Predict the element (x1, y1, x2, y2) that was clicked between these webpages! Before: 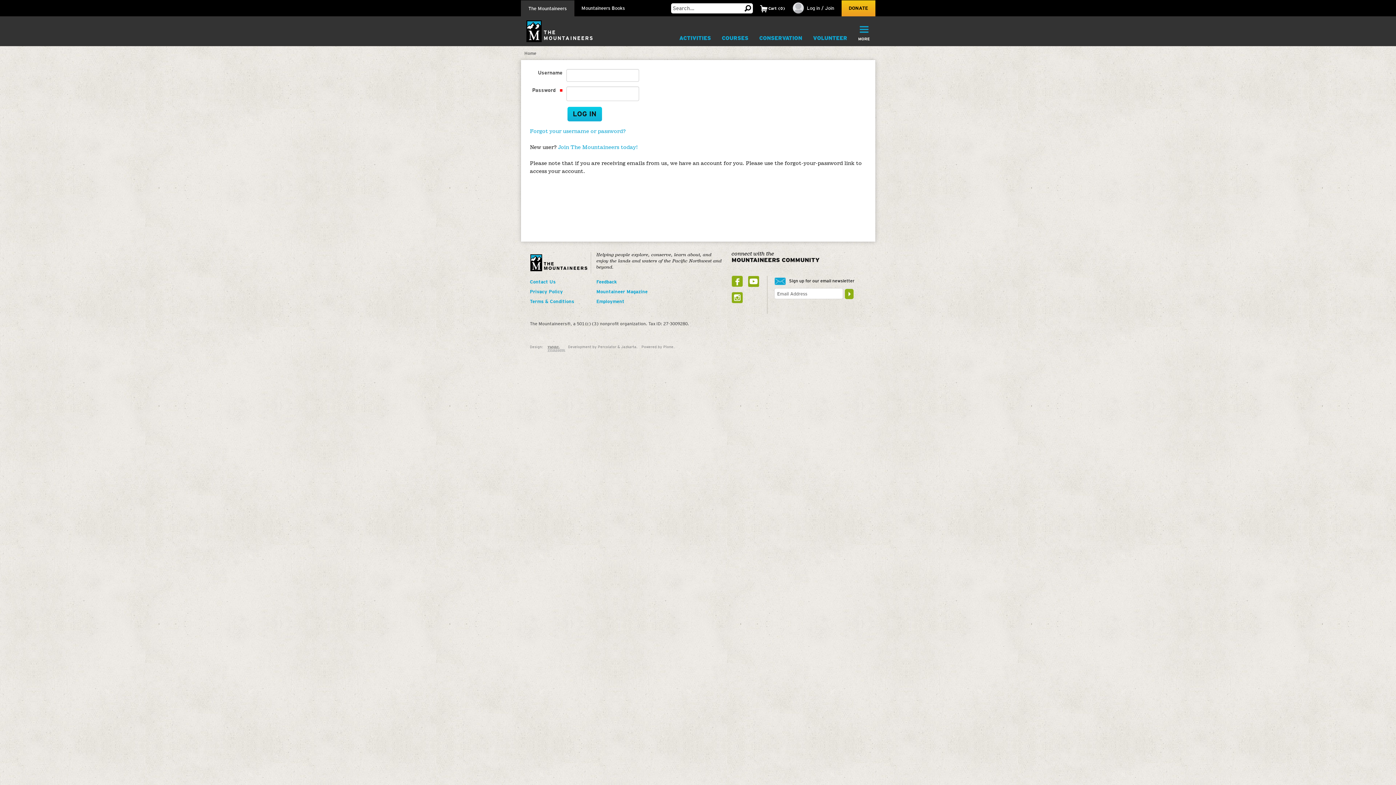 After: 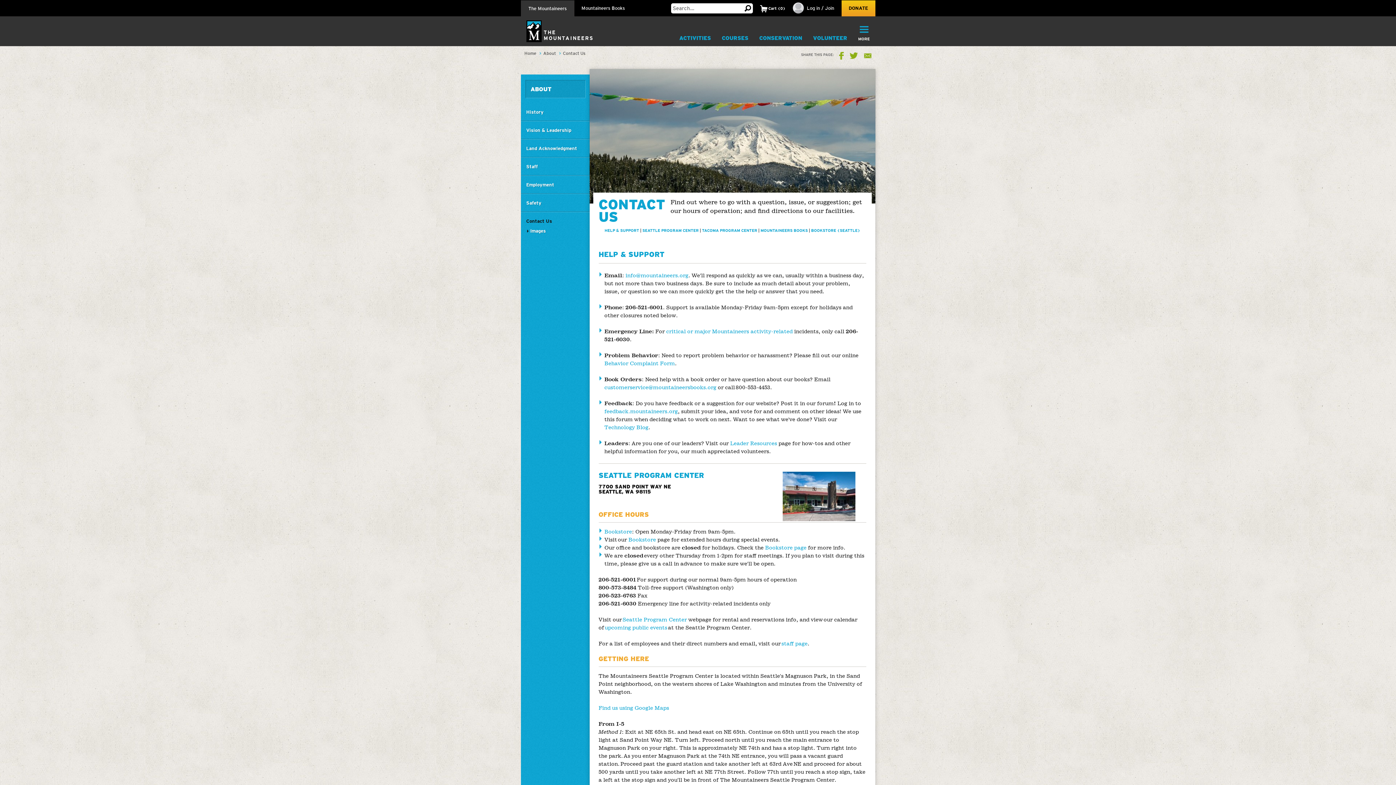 Action: label: Contact Us bbox: (530, 279, 590, 284)